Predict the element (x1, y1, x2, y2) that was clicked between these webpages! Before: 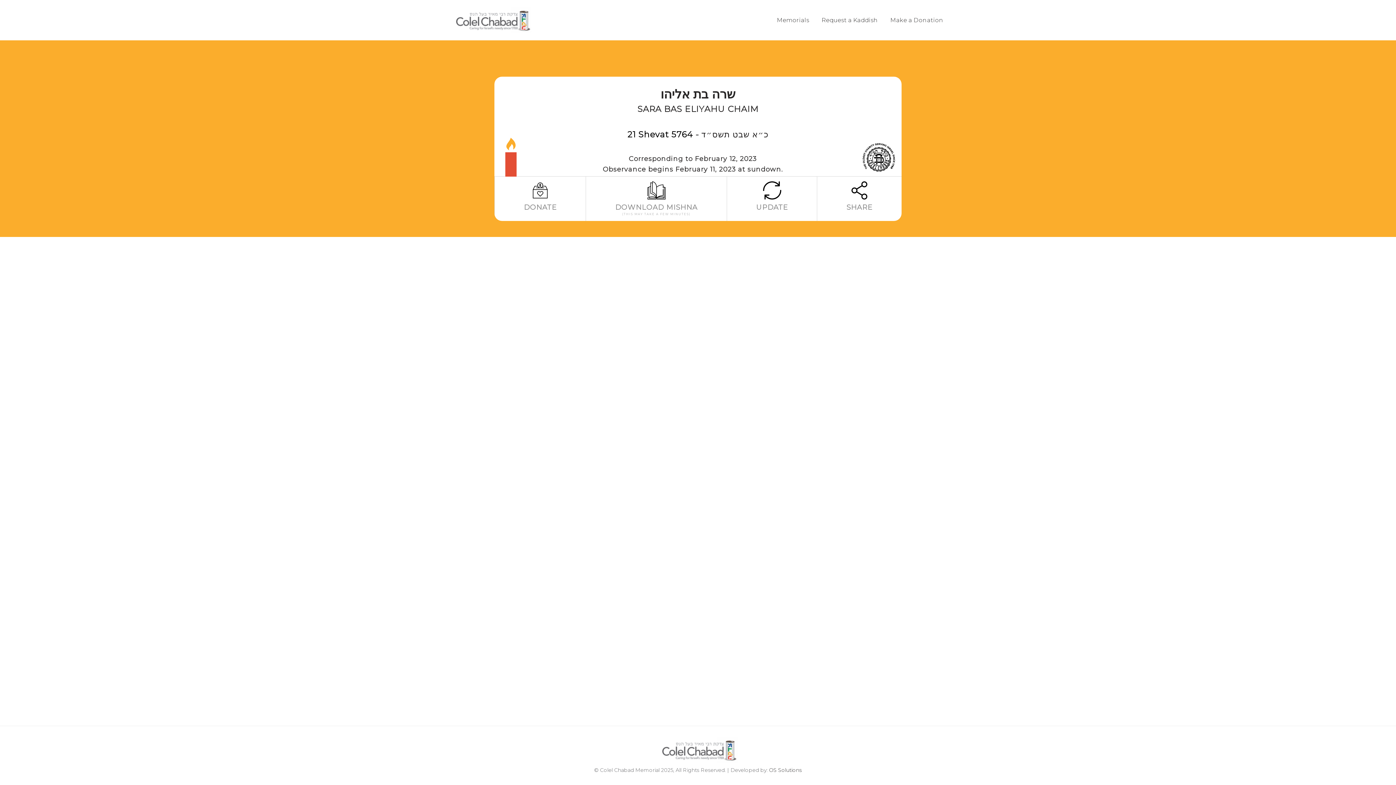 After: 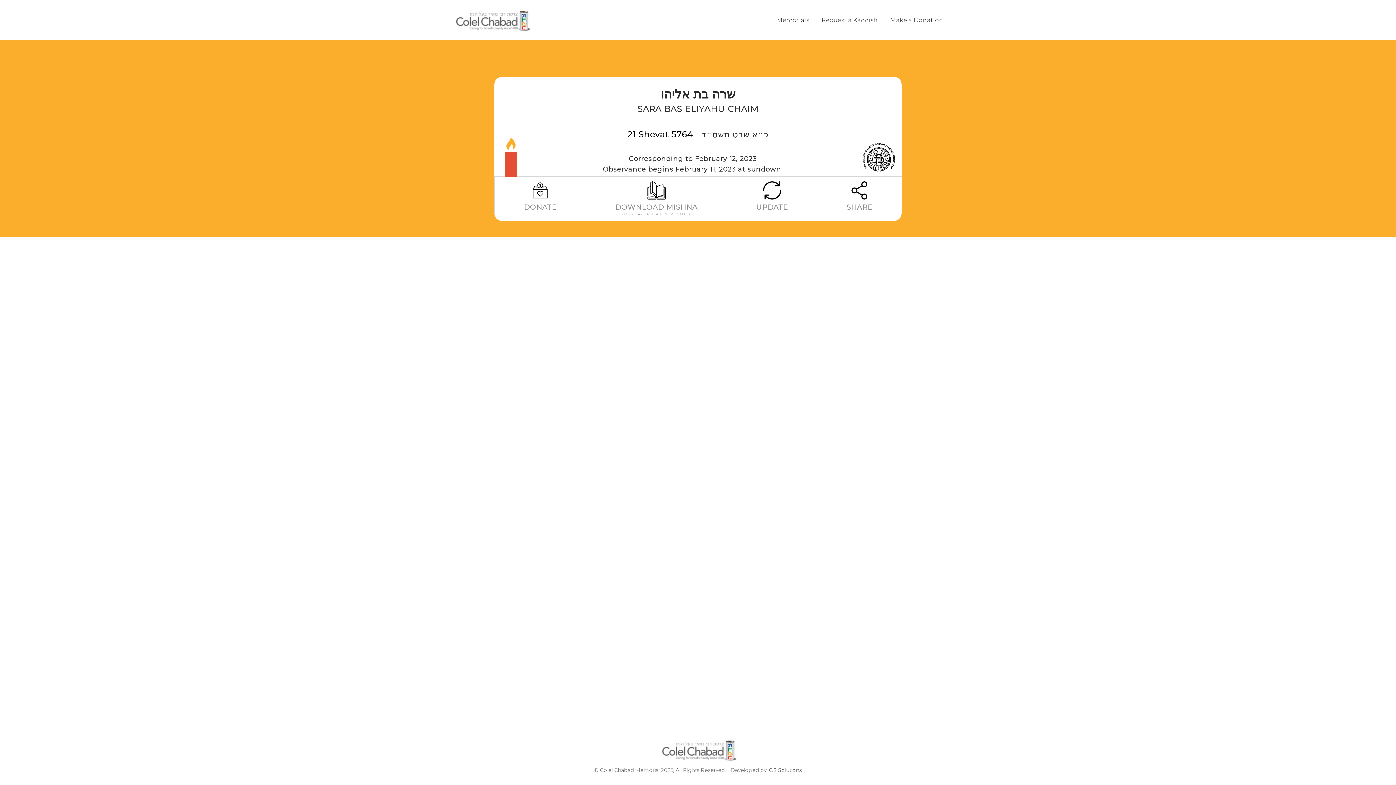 Action: bbox: (769, 767, 802, 773) label: OS Solutions